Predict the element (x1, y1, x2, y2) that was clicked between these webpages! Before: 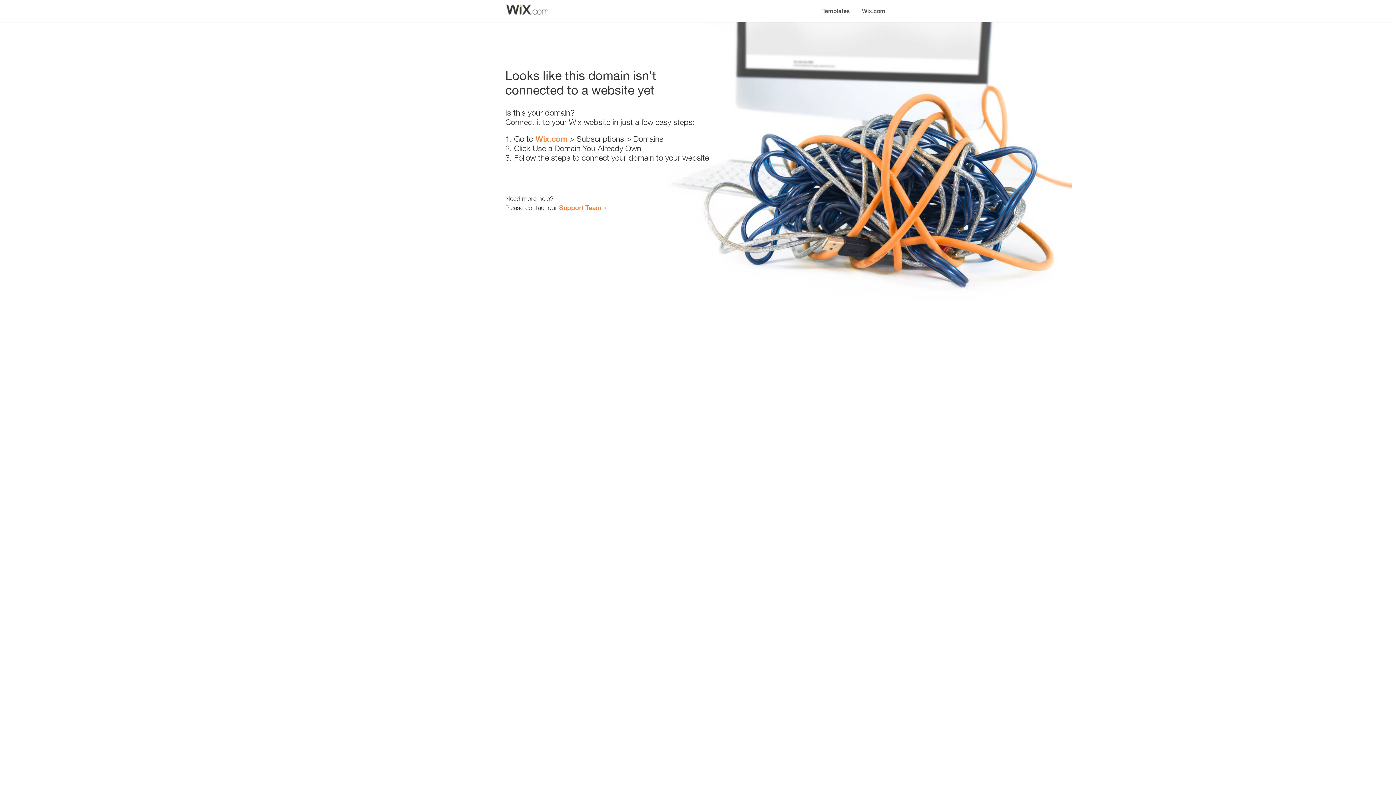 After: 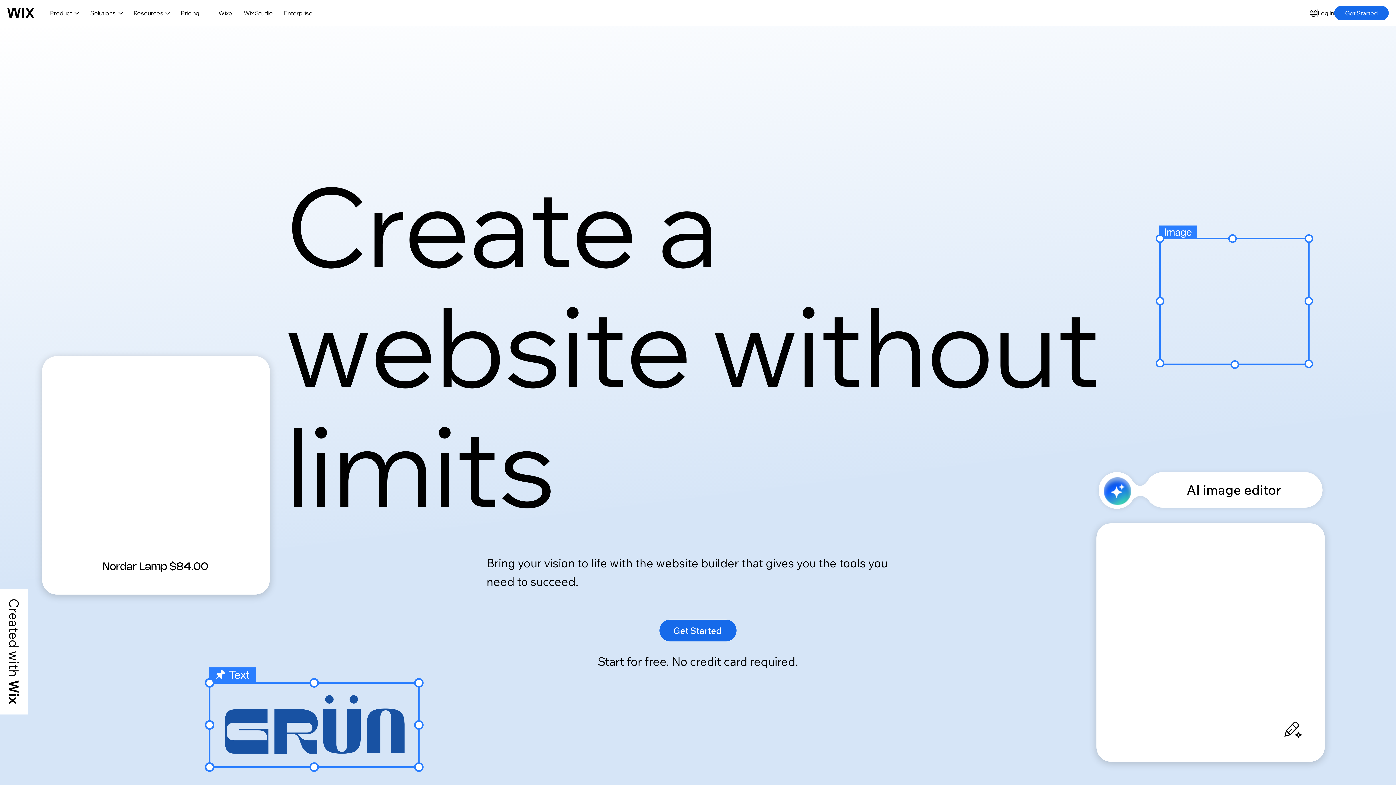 Action: label: Wix.com bbox: (535, 134, 567, 143)